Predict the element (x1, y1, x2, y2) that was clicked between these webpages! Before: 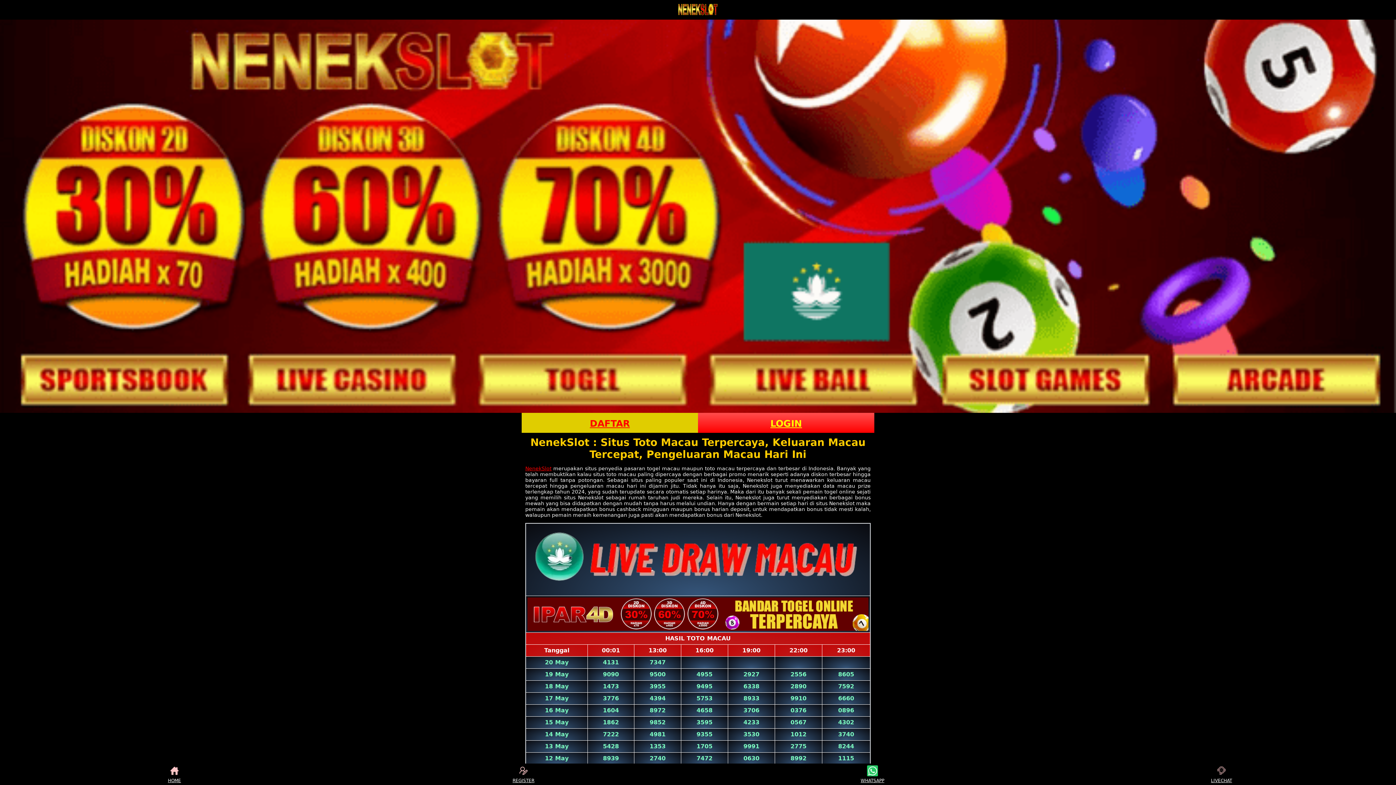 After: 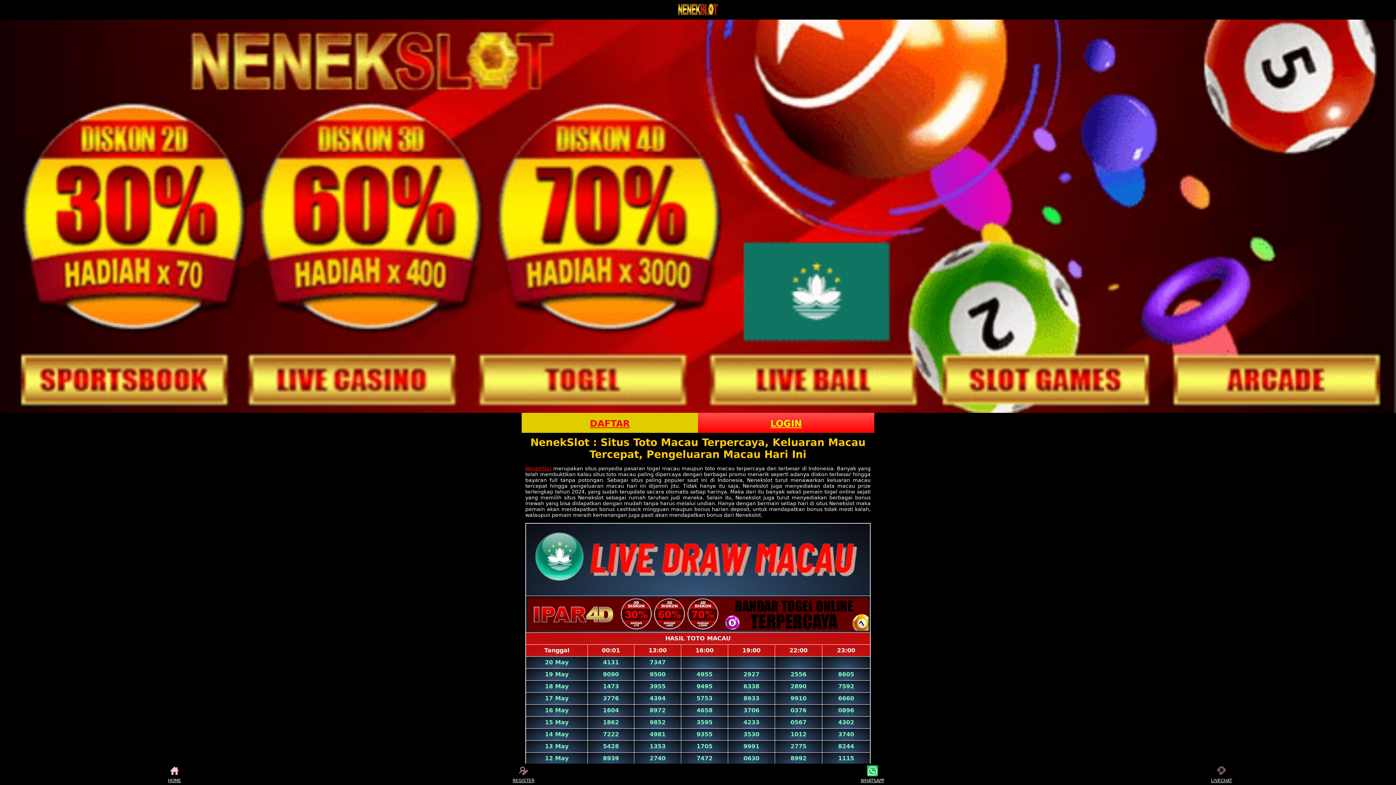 Action: label: REGISTER bbox: (510, 765, 537, 783)